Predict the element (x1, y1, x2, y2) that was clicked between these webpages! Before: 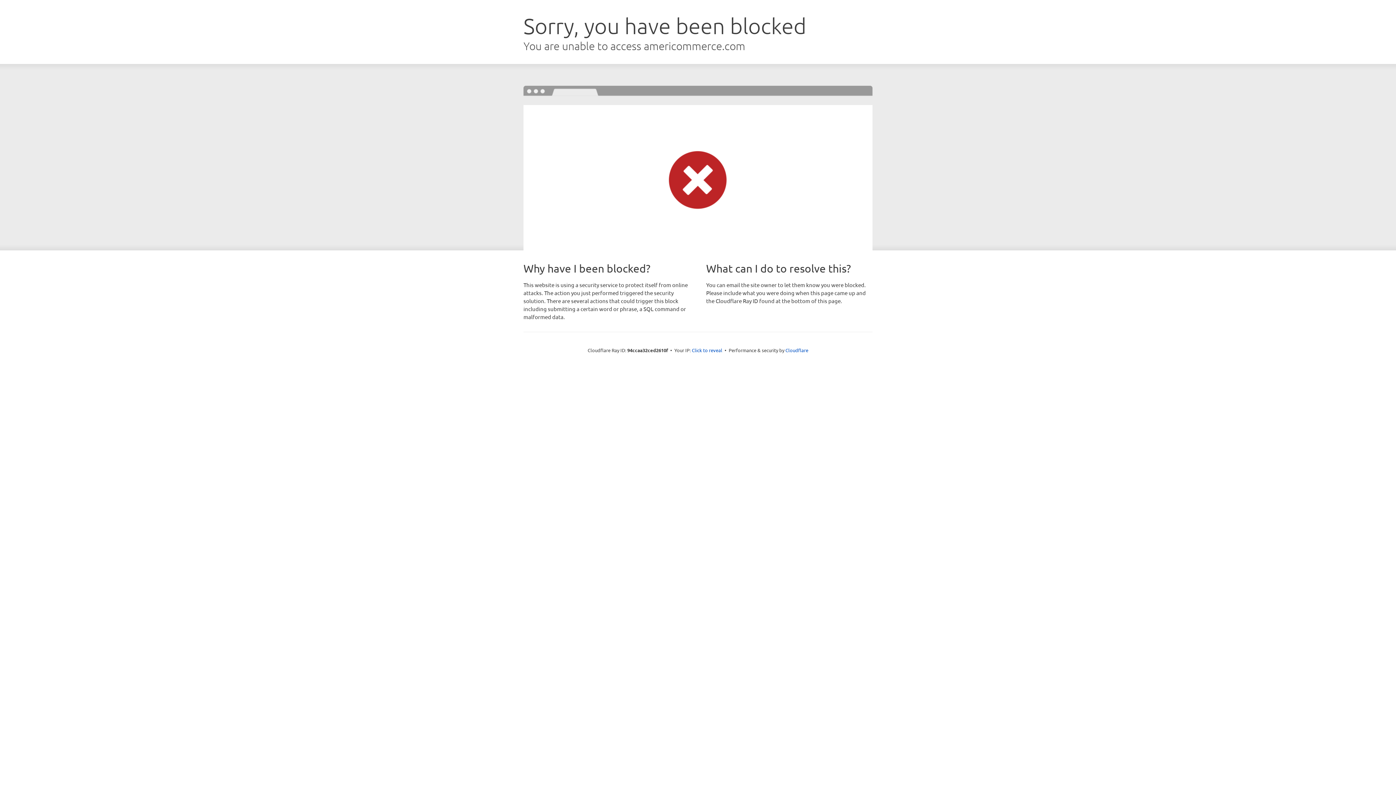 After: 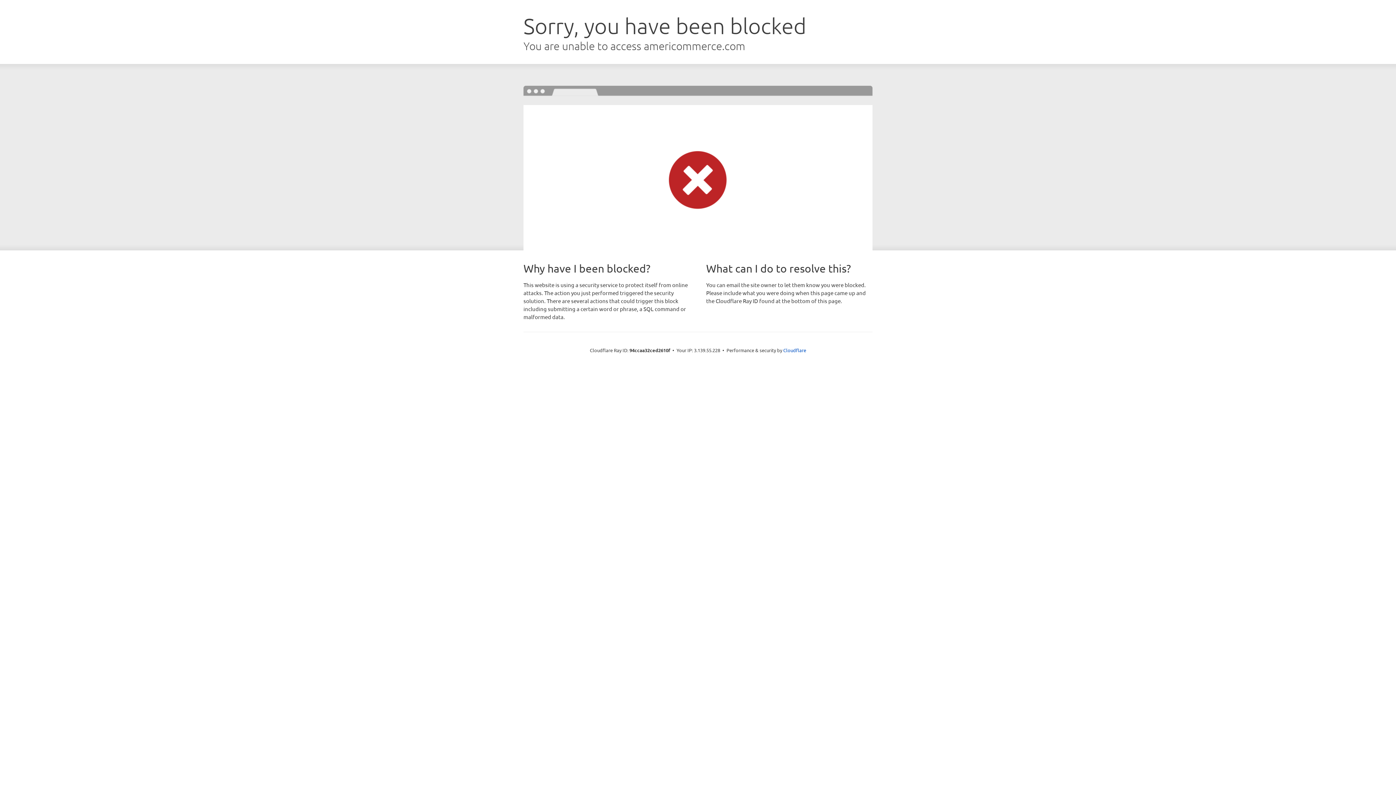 Action: label: Click to reveal bbox: (692, 346, 722, 353)